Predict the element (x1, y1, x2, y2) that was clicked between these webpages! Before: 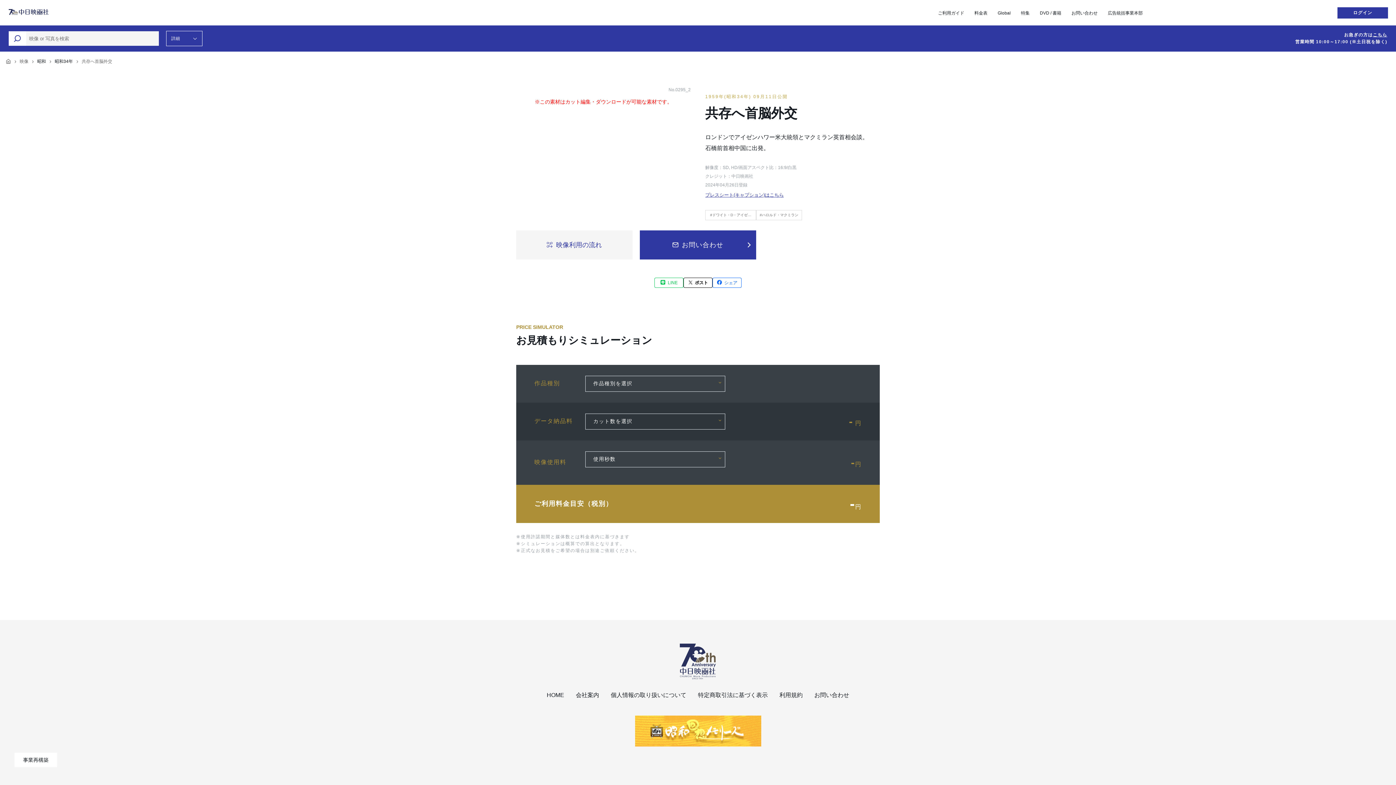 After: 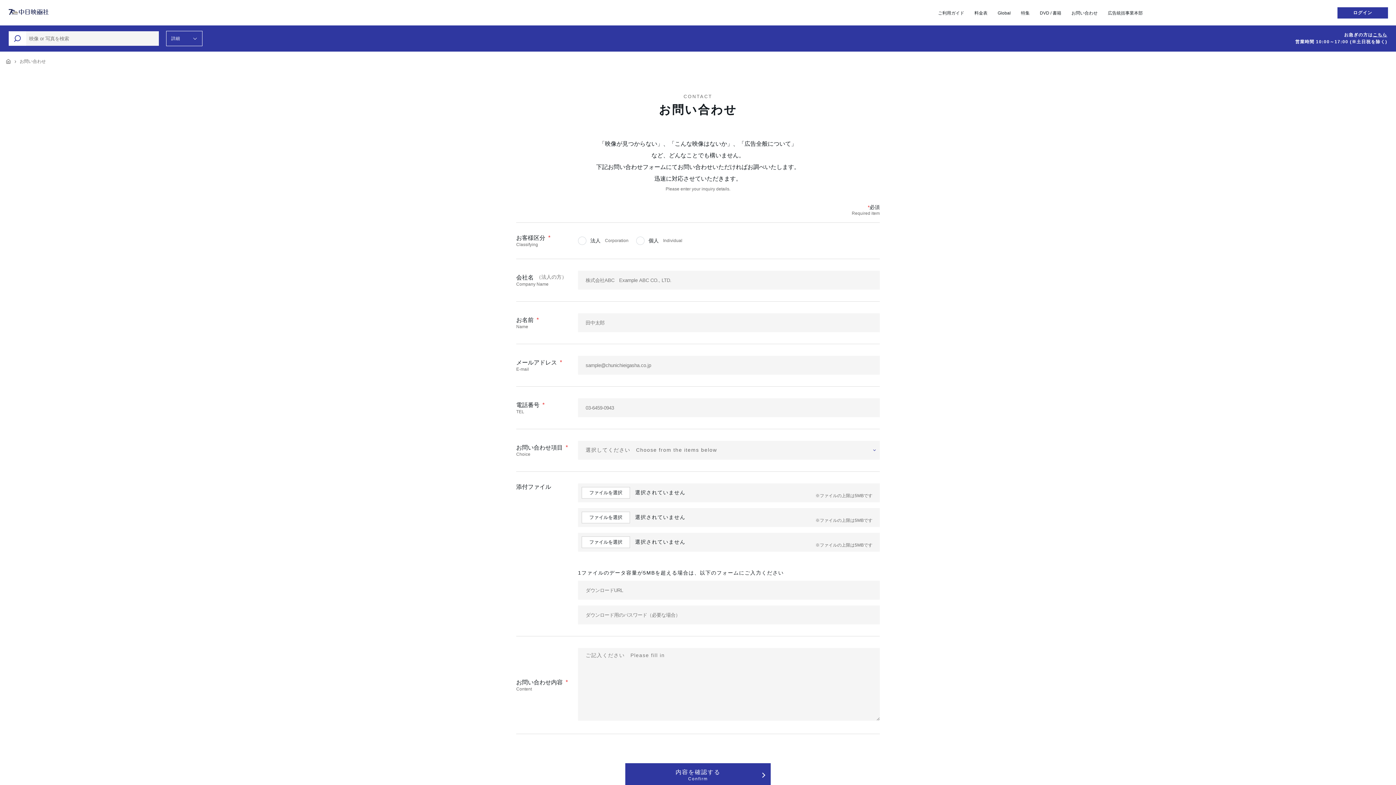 Action: bbox: (1373, 32, 1387, 37) label: こちら